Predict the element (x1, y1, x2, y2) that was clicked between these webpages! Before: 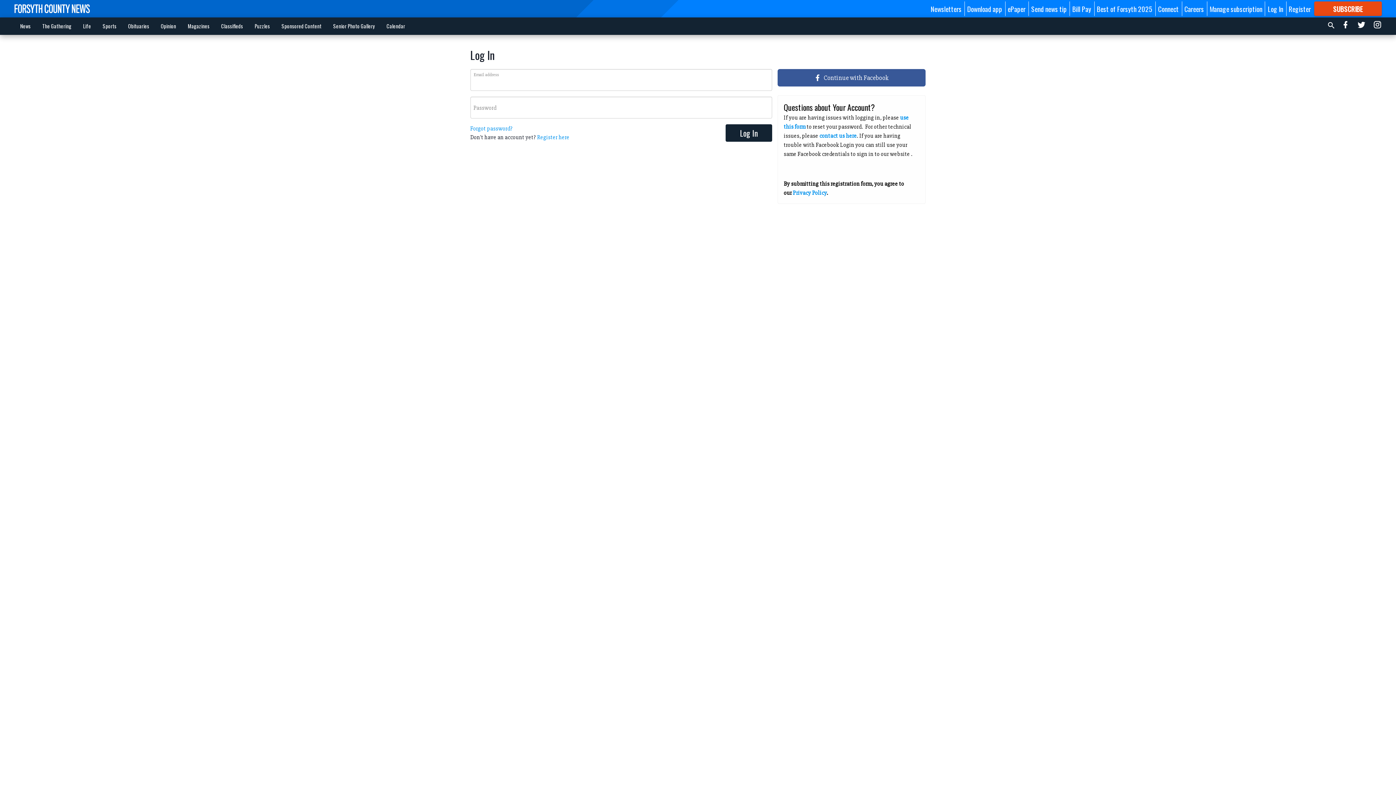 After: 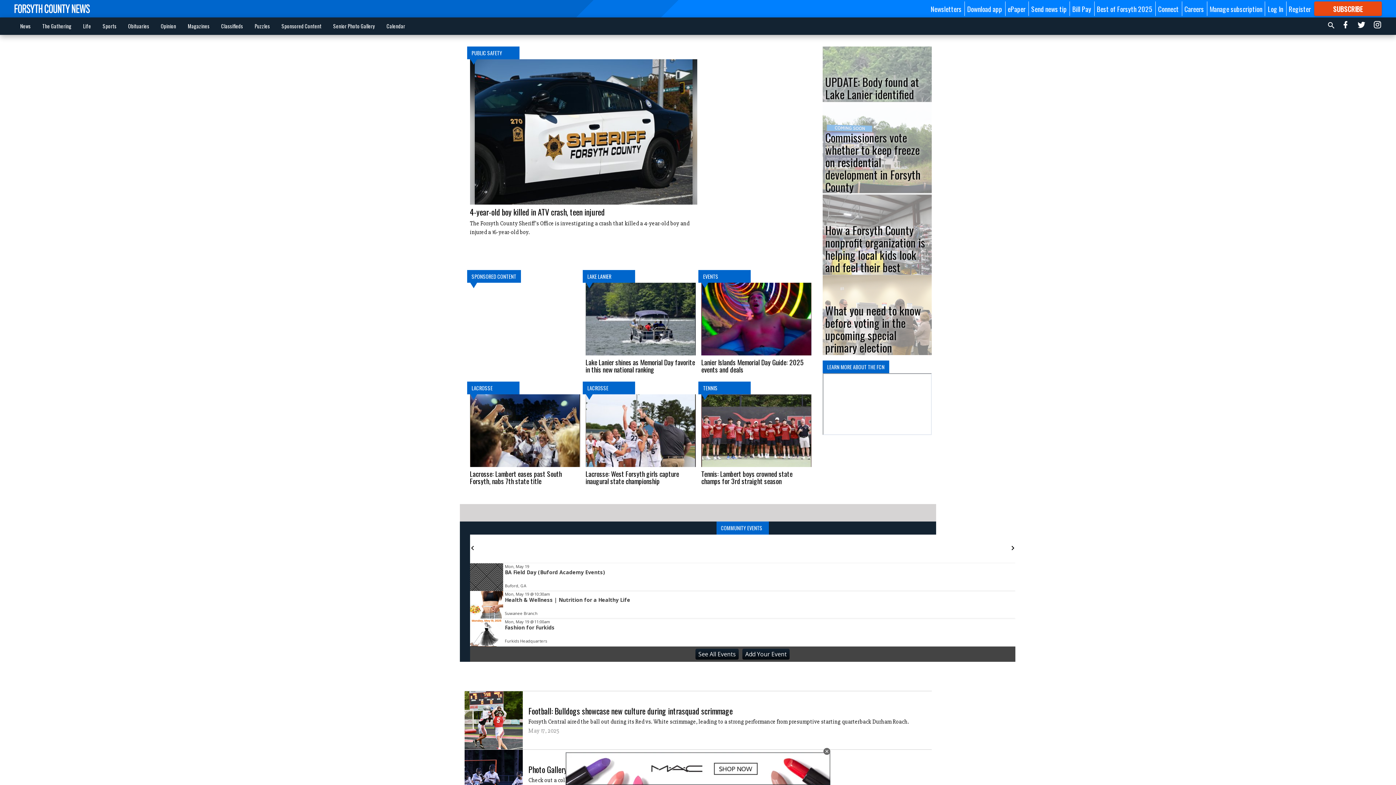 Action: bbox: (14, 4, 89, 13)